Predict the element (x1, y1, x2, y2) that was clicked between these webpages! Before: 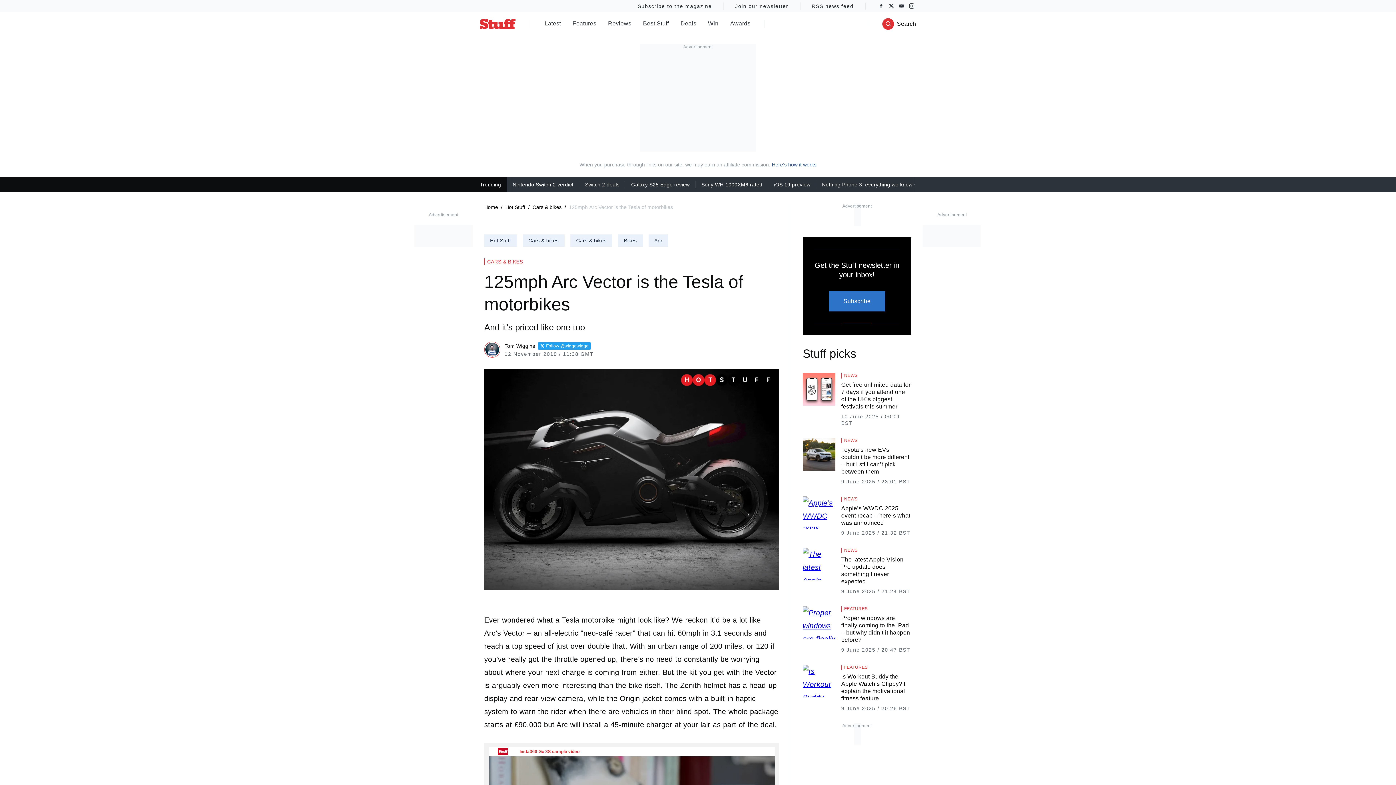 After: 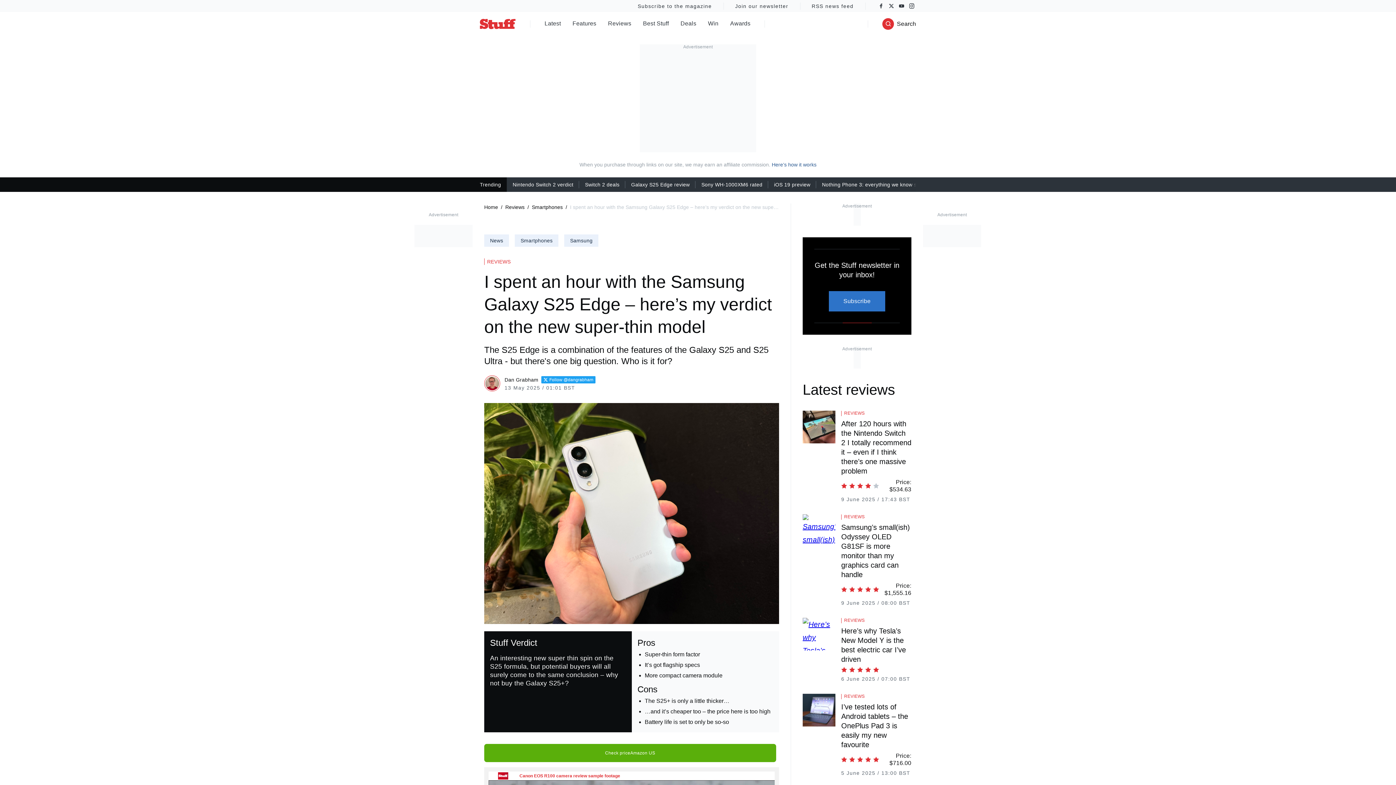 Action: label: Galaxy S25 Edge review bbox: (631, 180, 689, 189)